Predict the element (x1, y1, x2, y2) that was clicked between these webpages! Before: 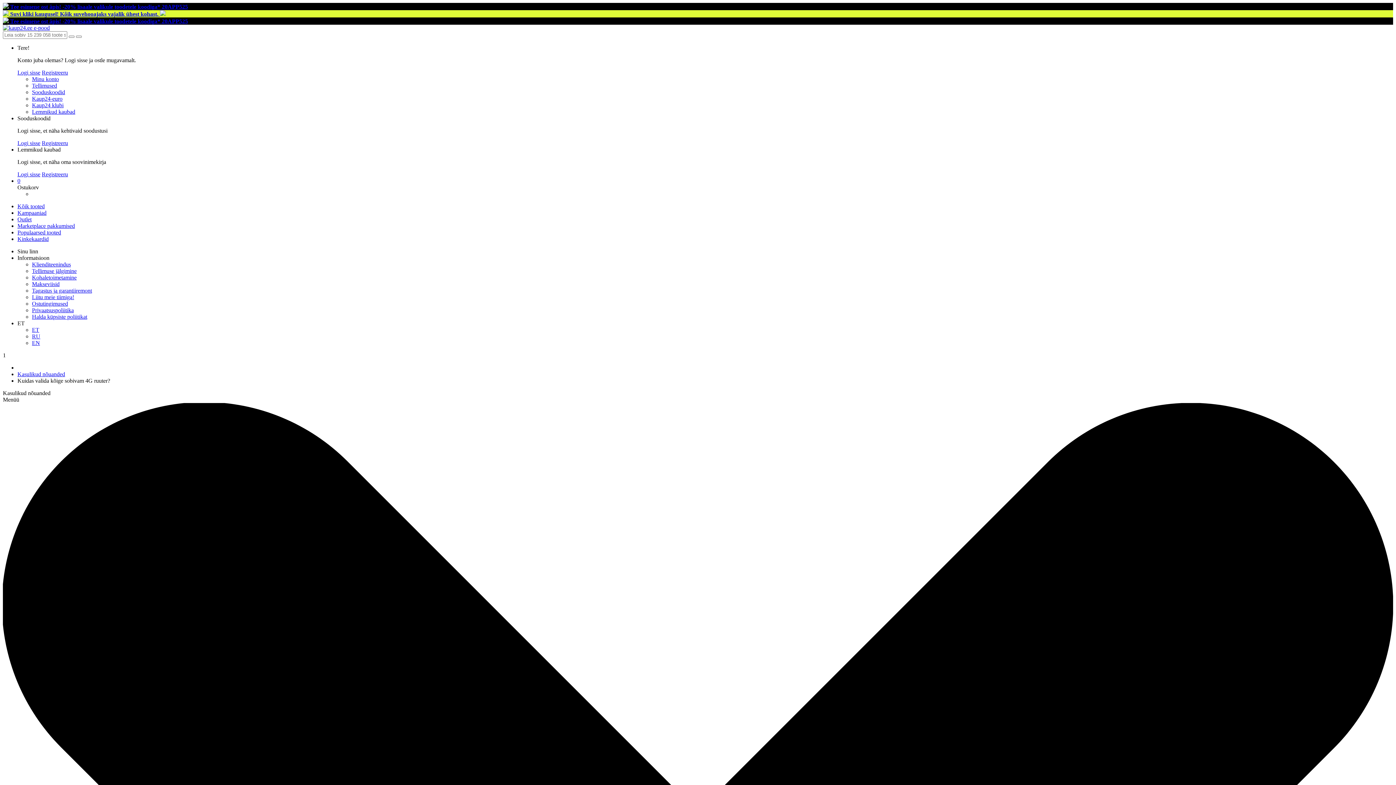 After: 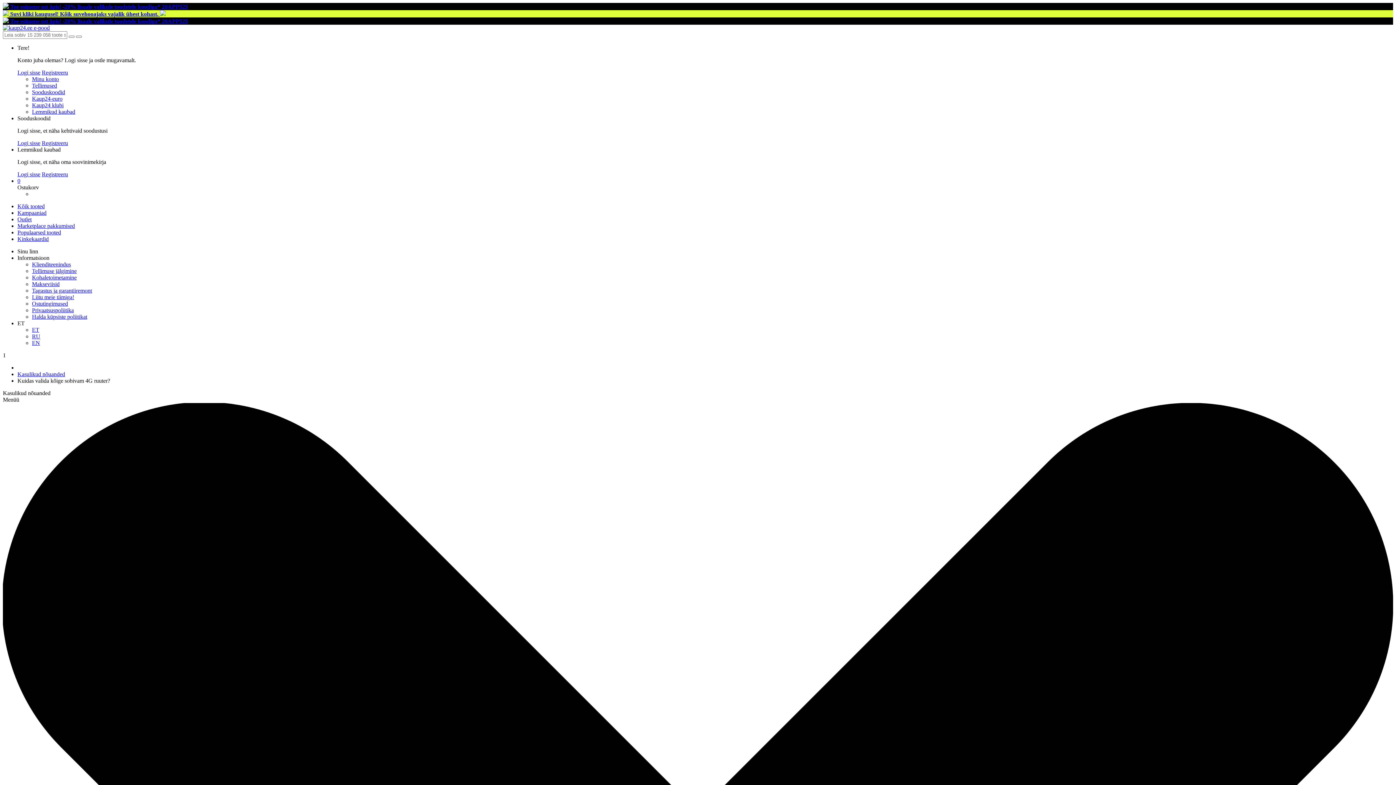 Action: bbox: (17, 254, 49, 261) label: Informatsioon